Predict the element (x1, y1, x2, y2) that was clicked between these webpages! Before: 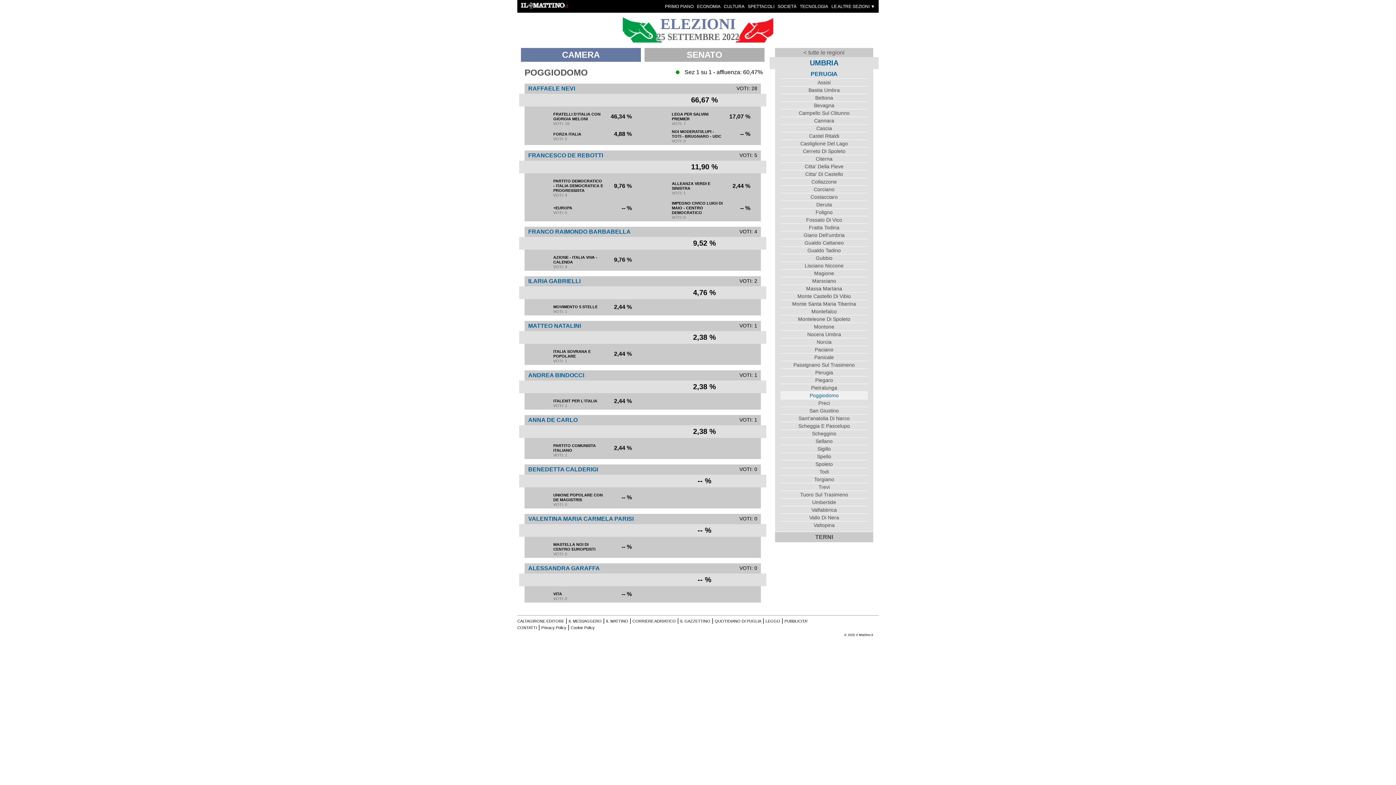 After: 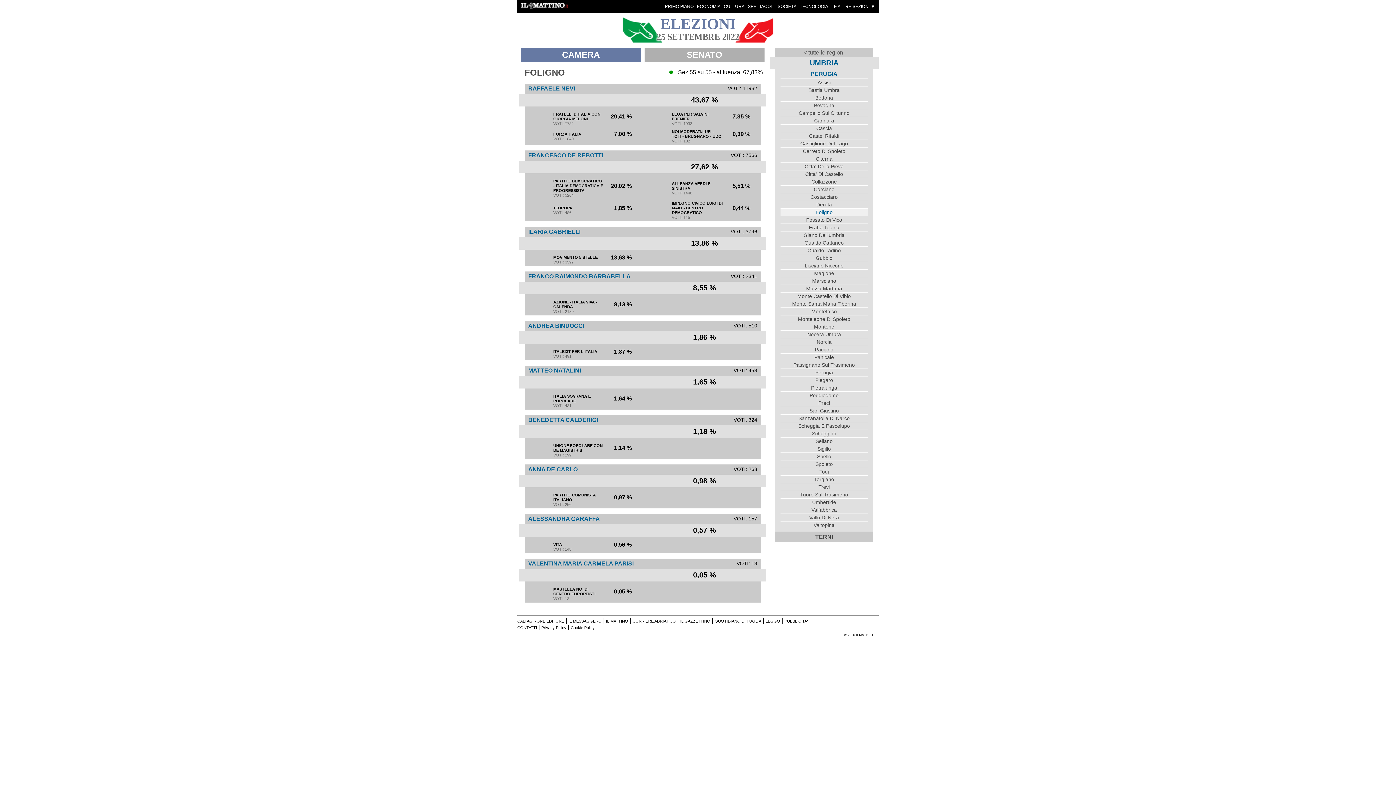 Action: label: Foligno bbox: (780, 208, 868, 216)